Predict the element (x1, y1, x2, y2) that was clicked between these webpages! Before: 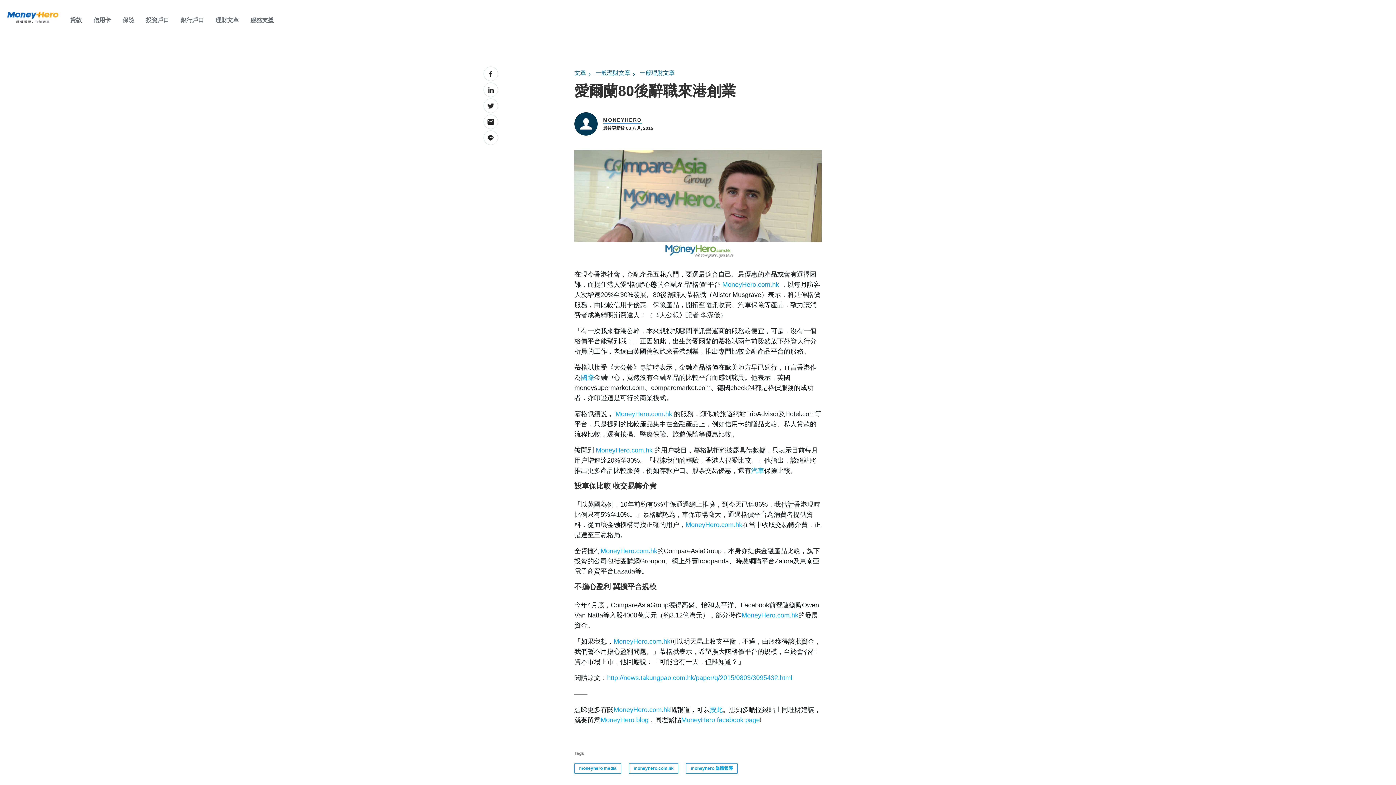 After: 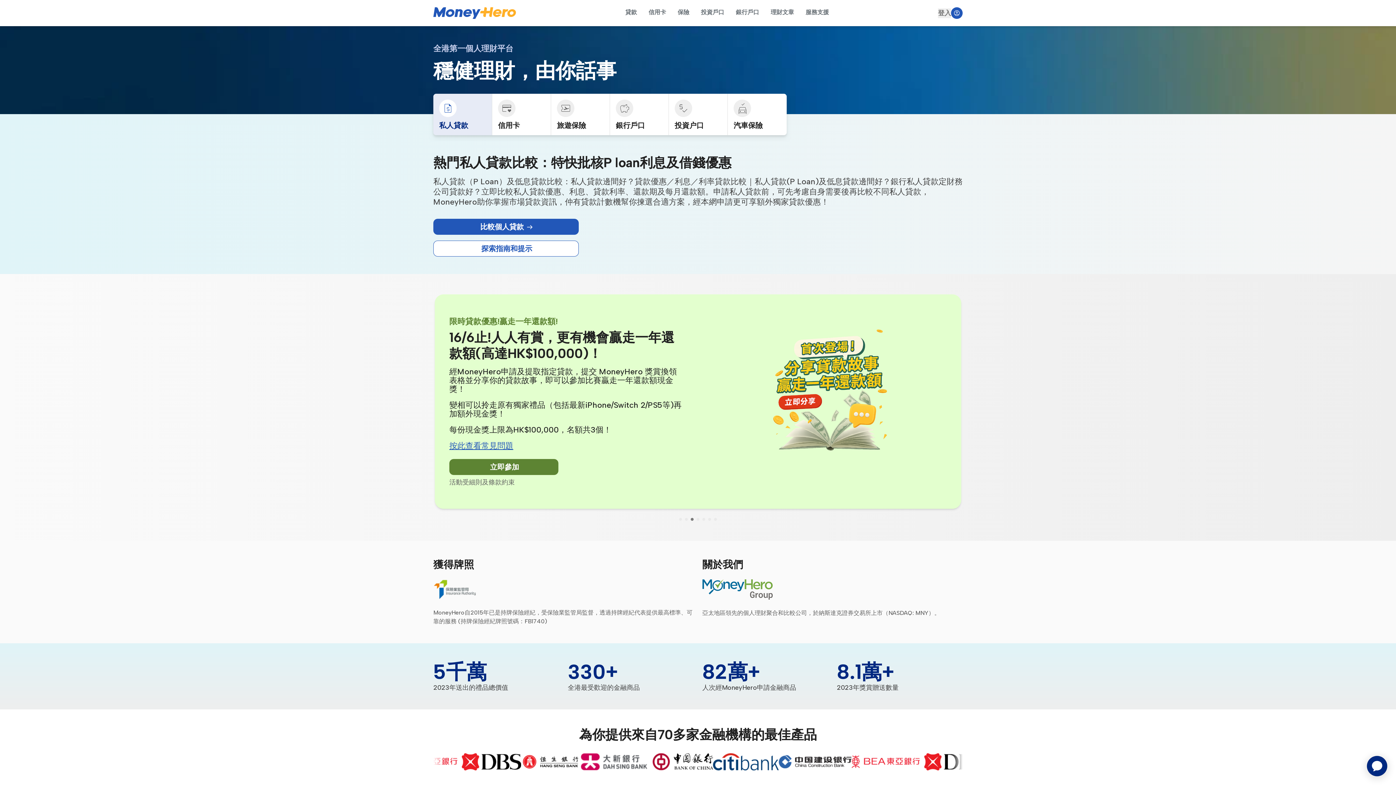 Action: label: MoneyHero.com.hk bbox: (685, 521, 742, 528)